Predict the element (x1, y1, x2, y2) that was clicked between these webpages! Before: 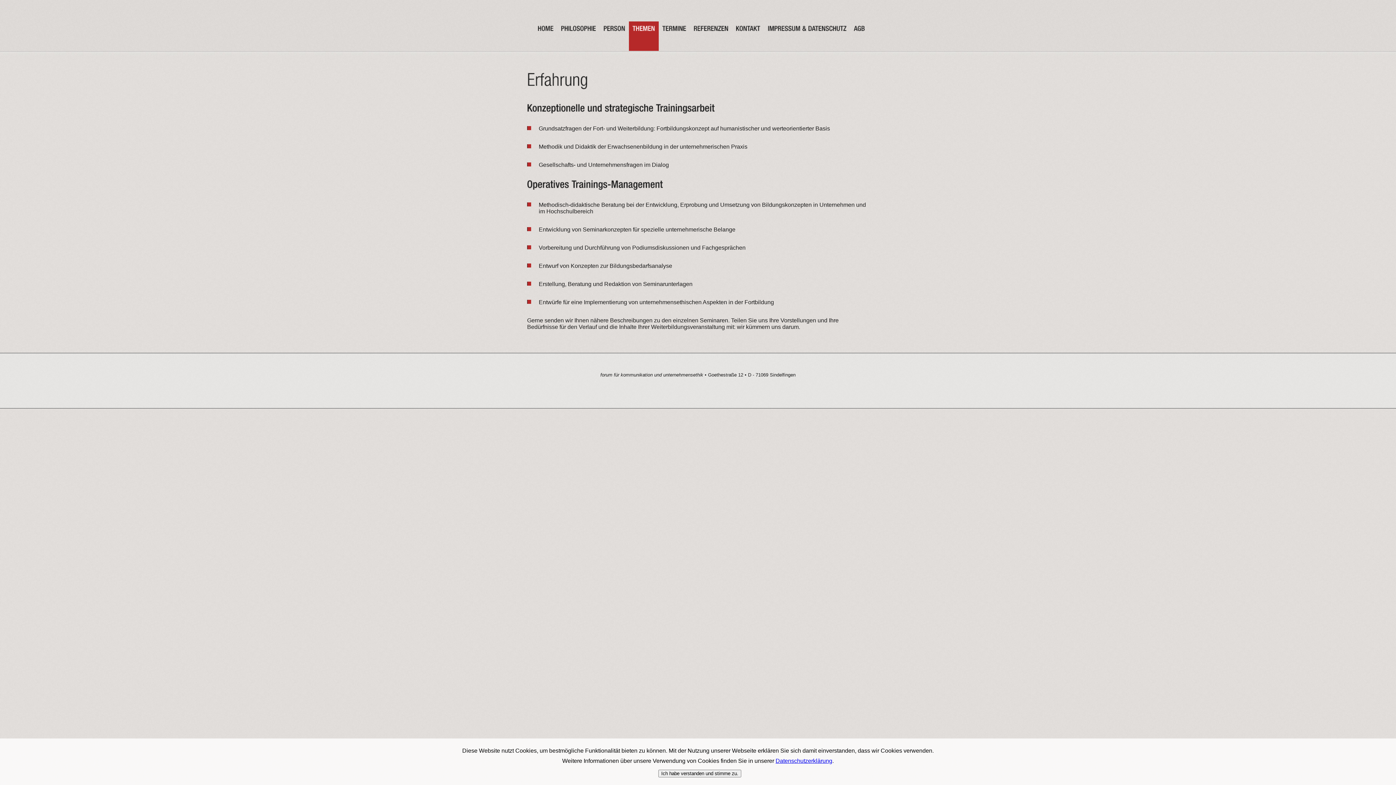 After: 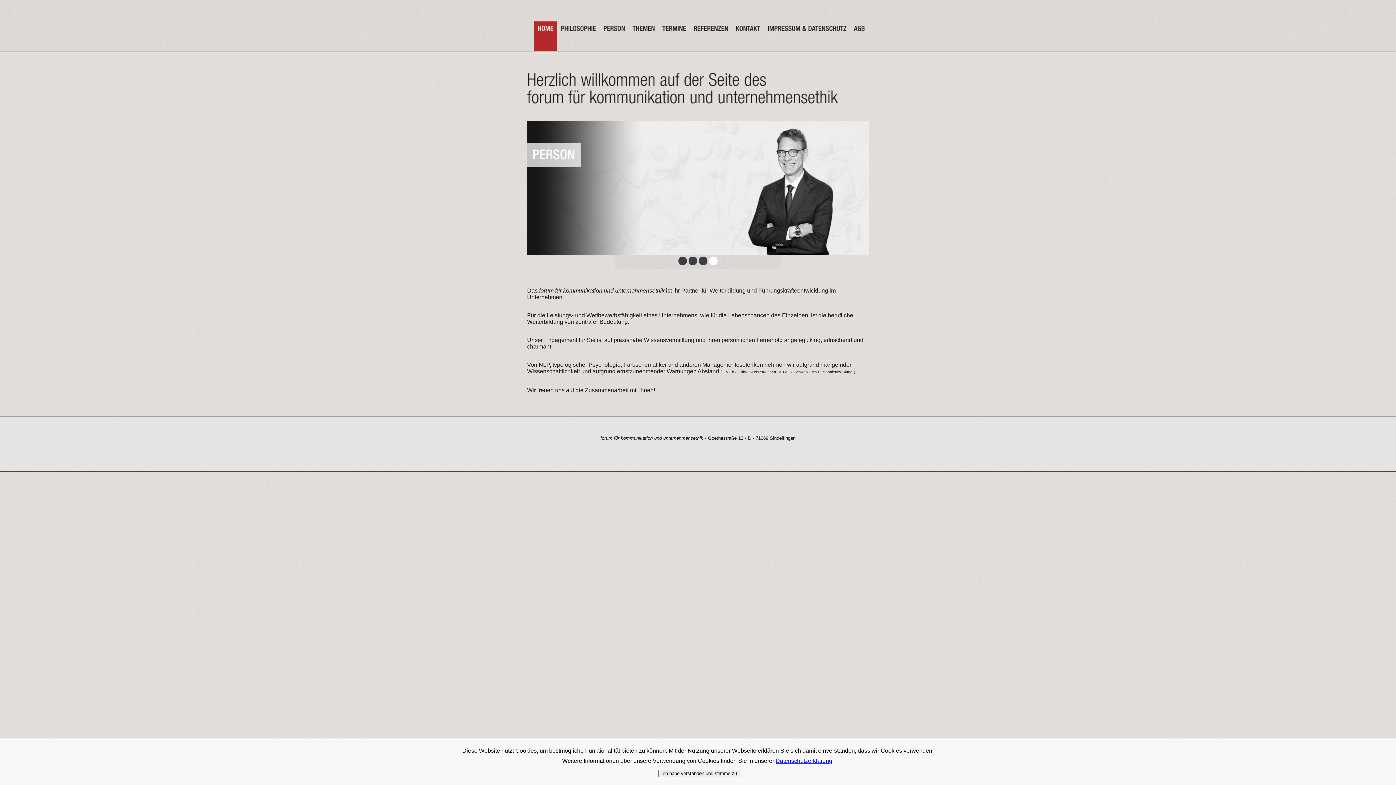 Action: bbox: (534, 21, 557, 51) label: HOME